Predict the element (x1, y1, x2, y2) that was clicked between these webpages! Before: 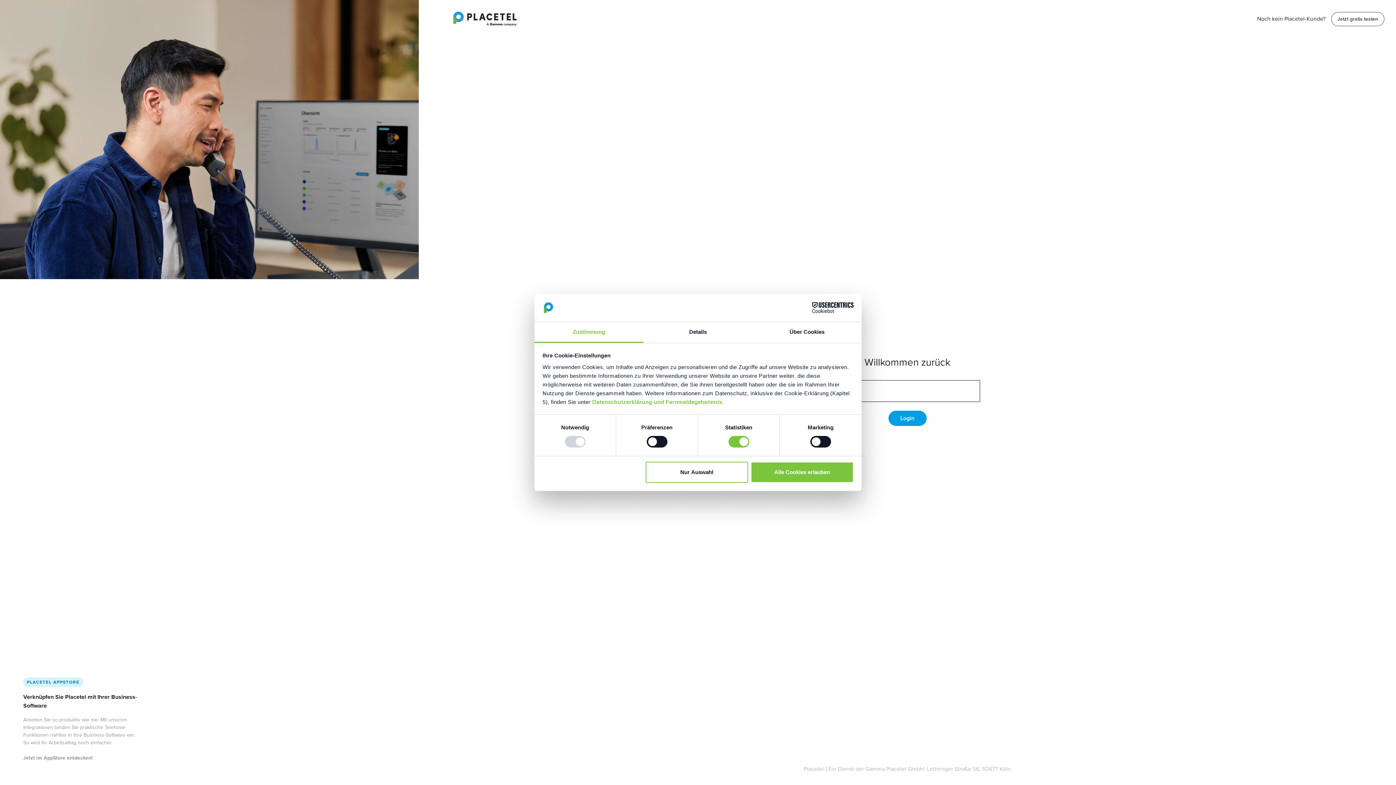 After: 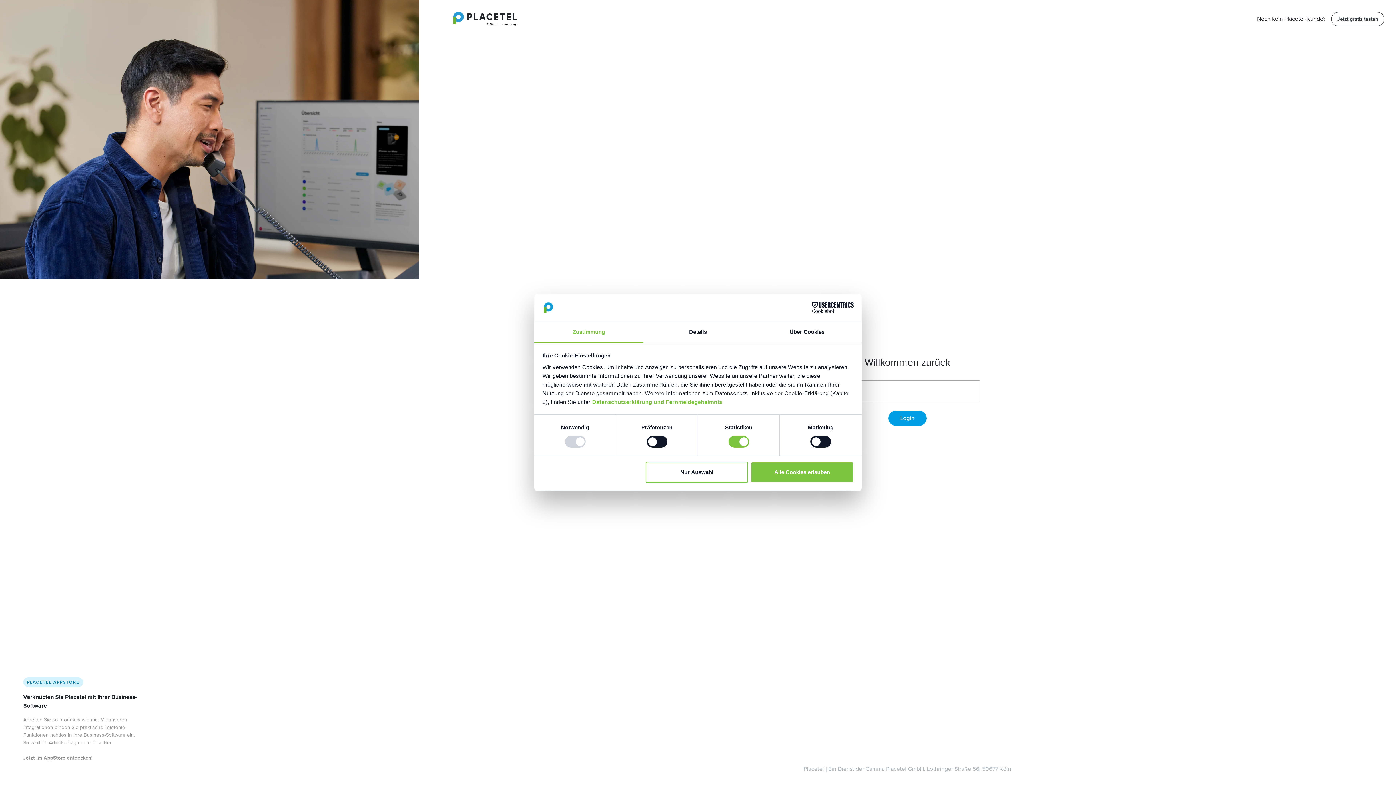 Action: label: Zustimmung bbox: (534, 322, 643, 343)